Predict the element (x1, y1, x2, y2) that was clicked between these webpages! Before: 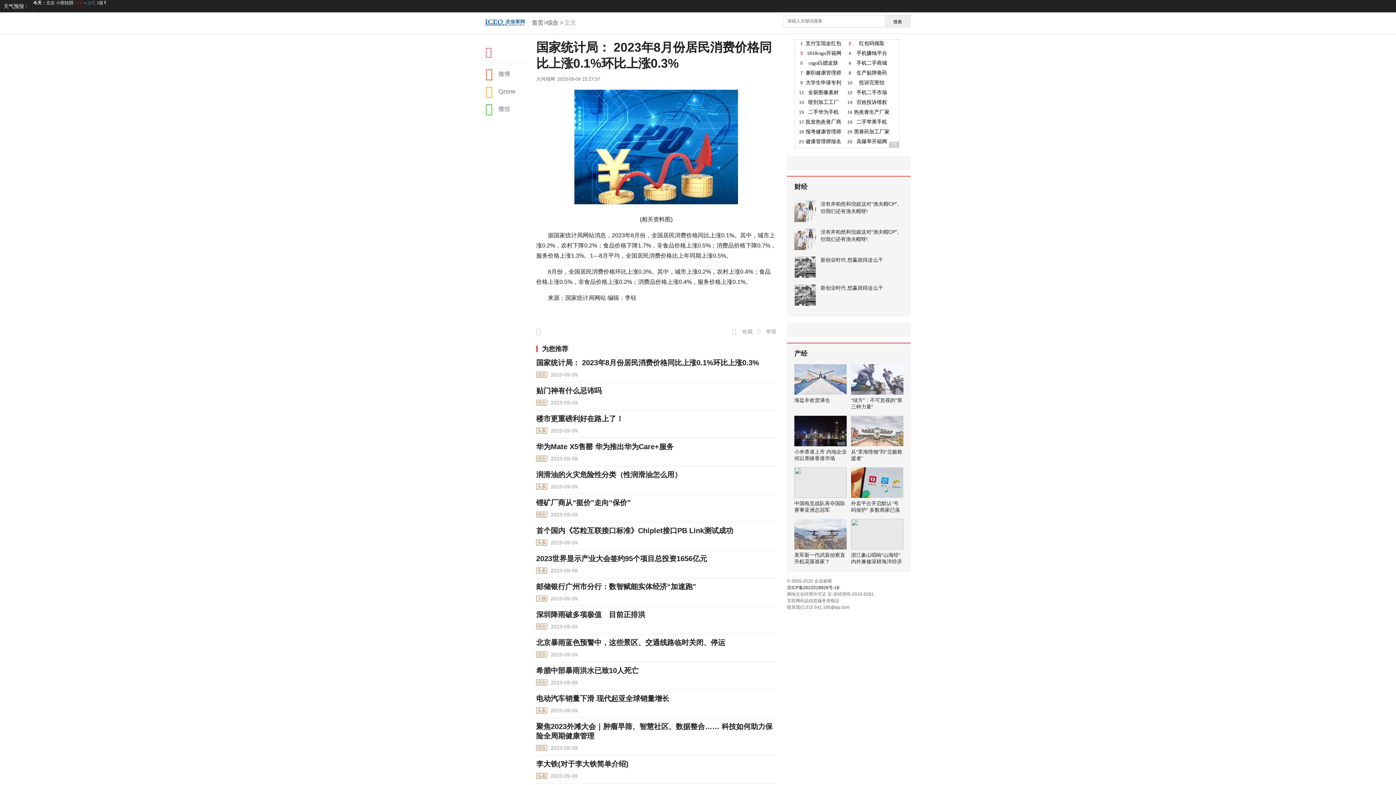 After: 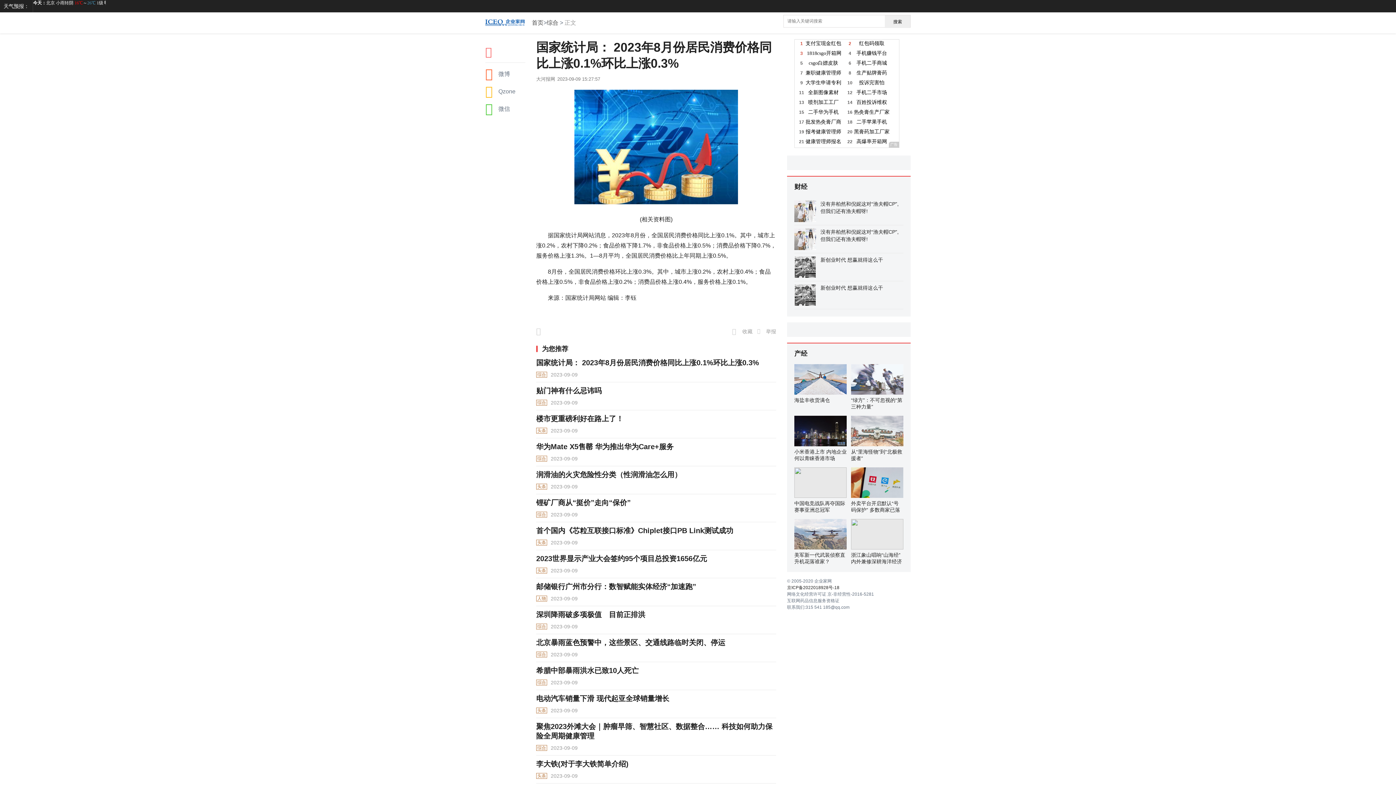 Action: label: 头条 bbox: (536, 428, 547, 433)